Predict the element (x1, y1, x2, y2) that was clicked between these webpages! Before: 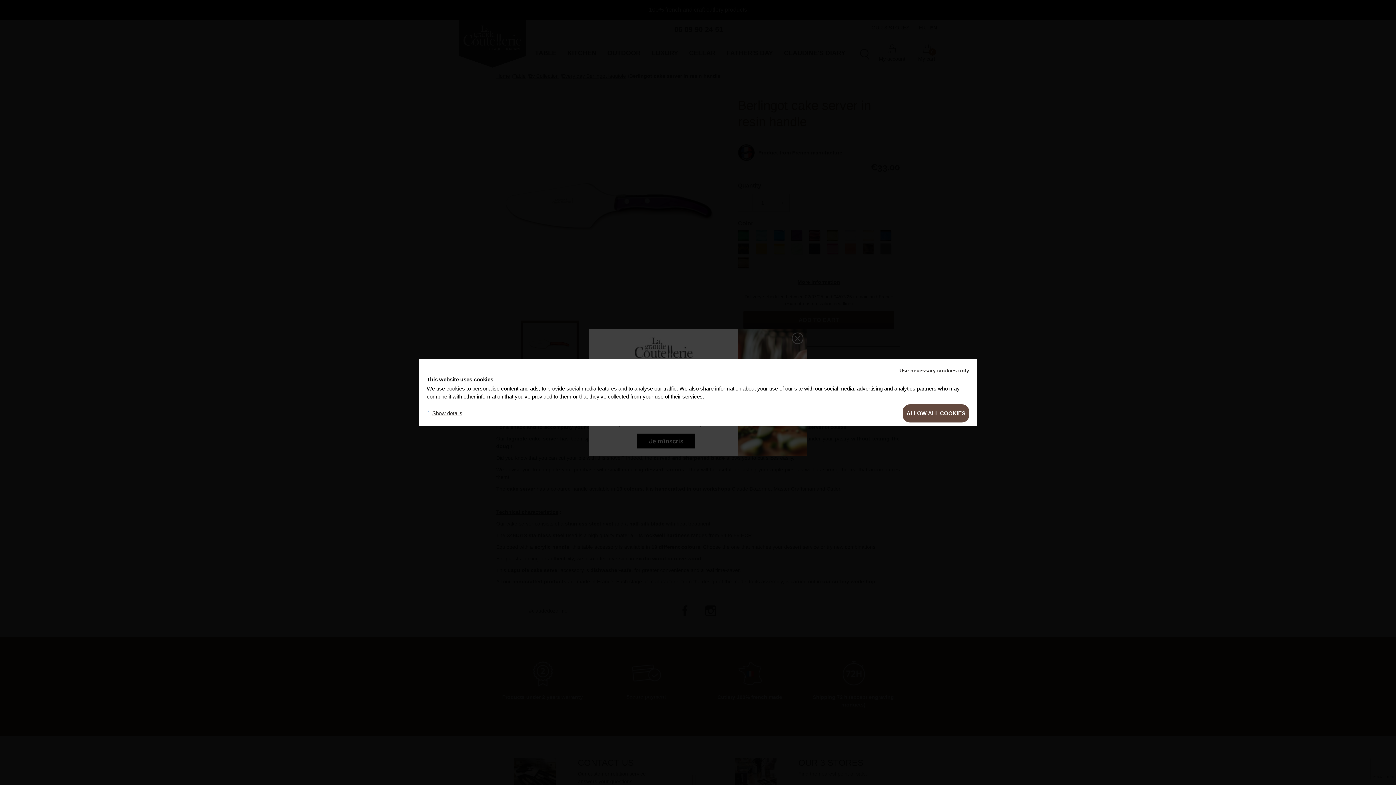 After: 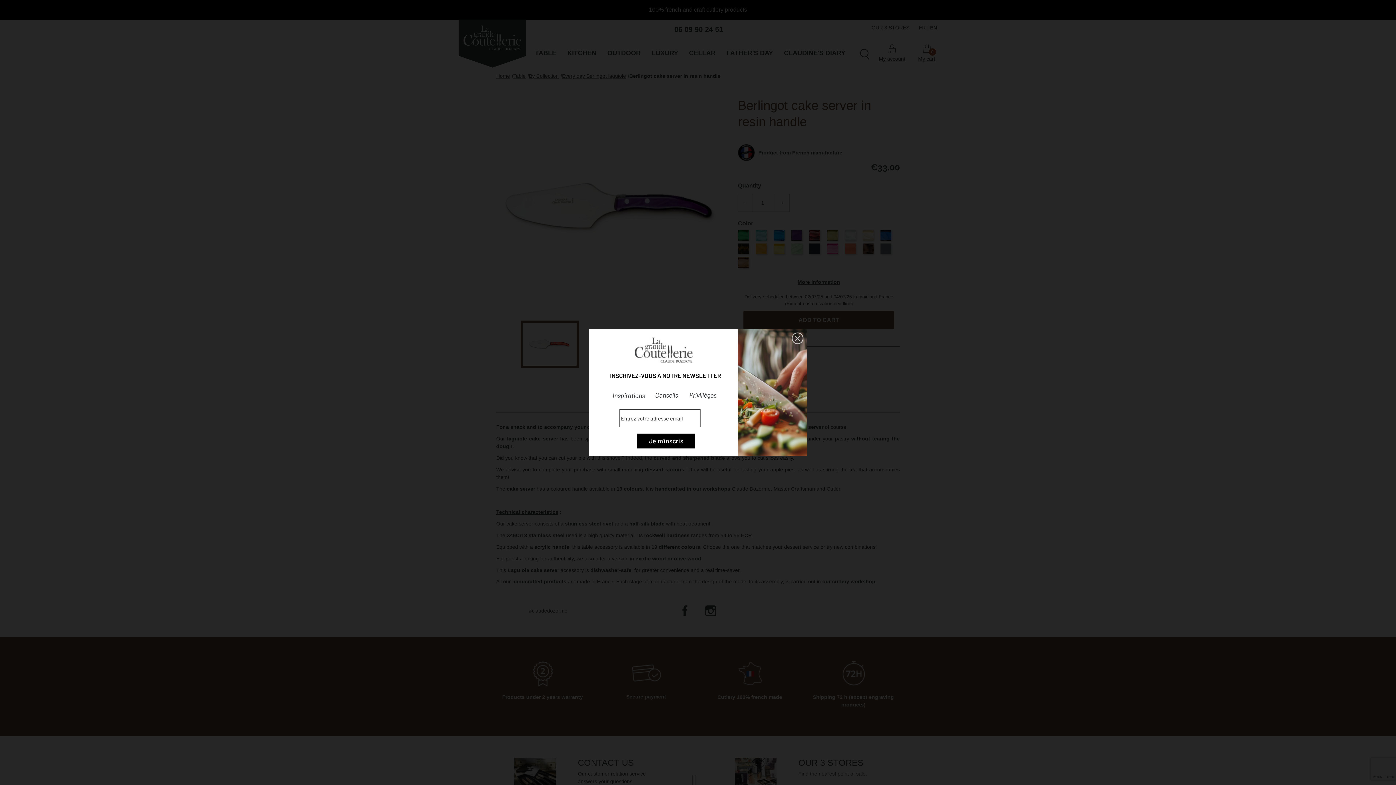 Action: label: Use necessary cookies only bbox: (899, 367, 969, 373)